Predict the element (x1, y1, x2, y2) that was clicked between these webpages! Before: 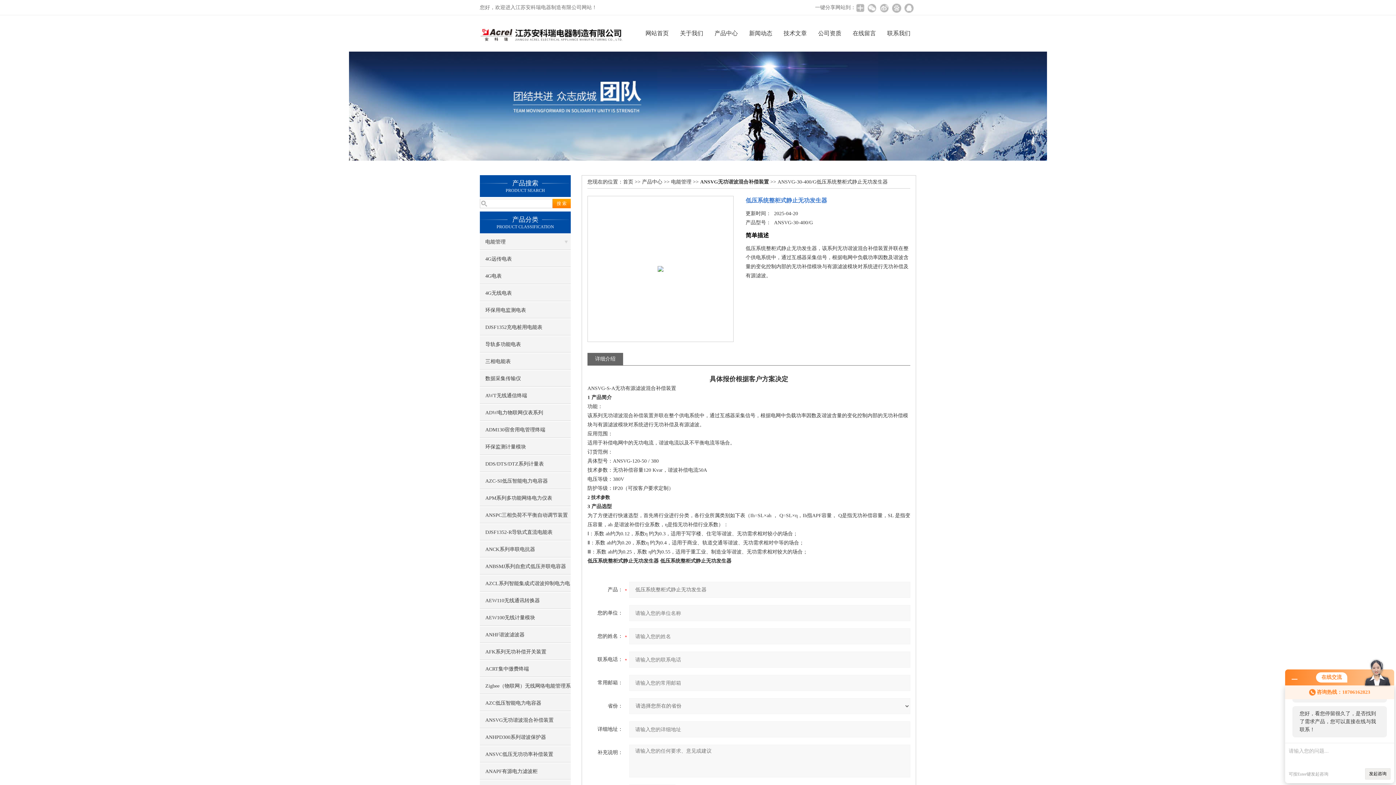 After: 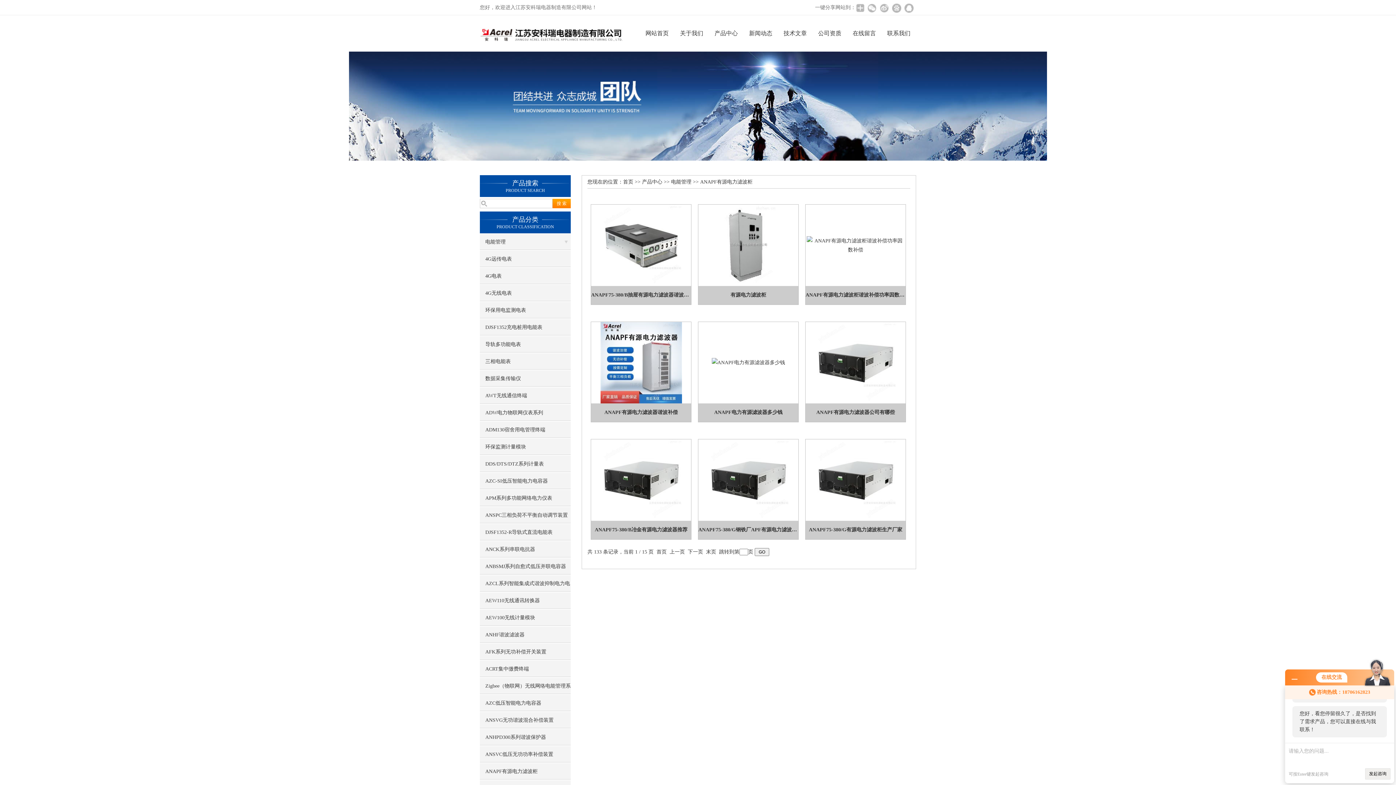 Action: label: ANAPF有源电力滤波柜 bbox: (480, 763, 570, 780)